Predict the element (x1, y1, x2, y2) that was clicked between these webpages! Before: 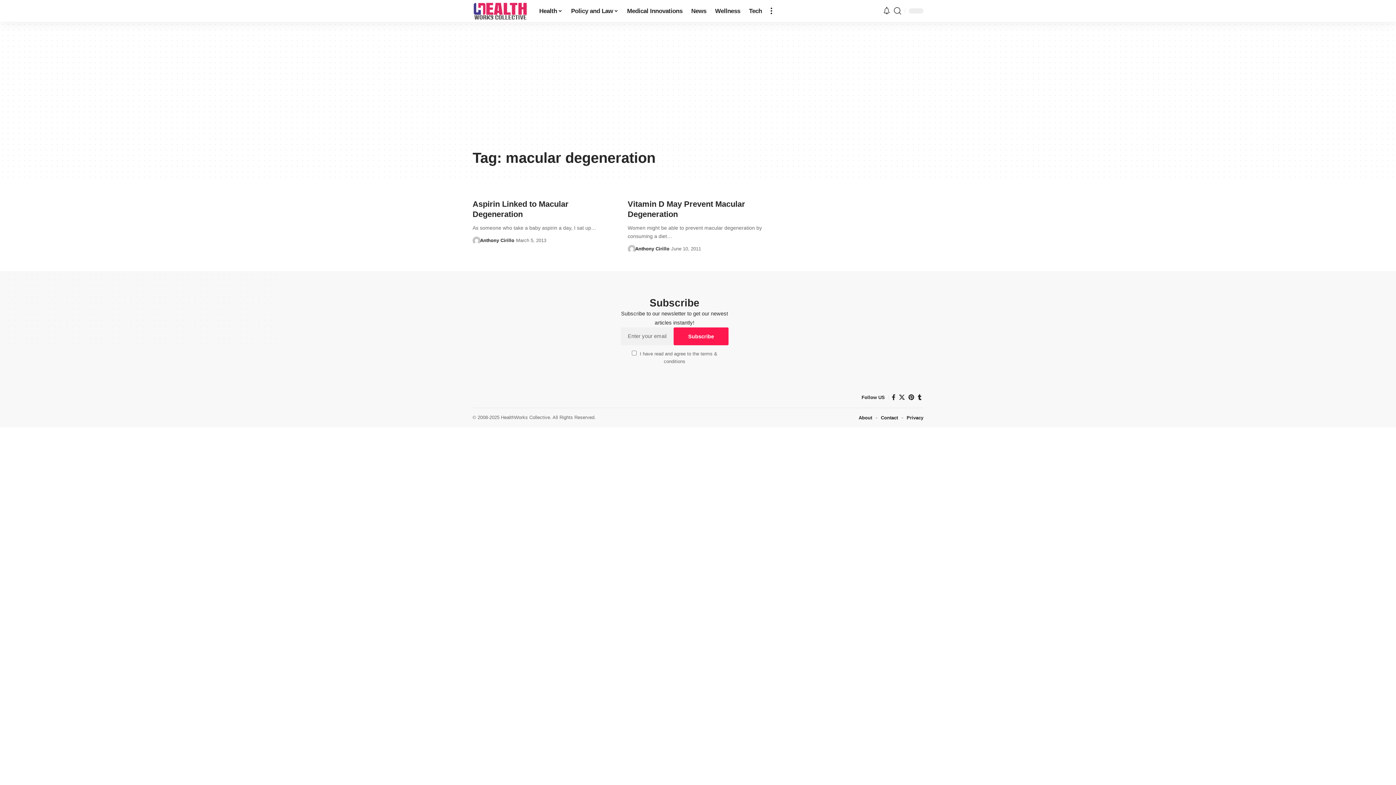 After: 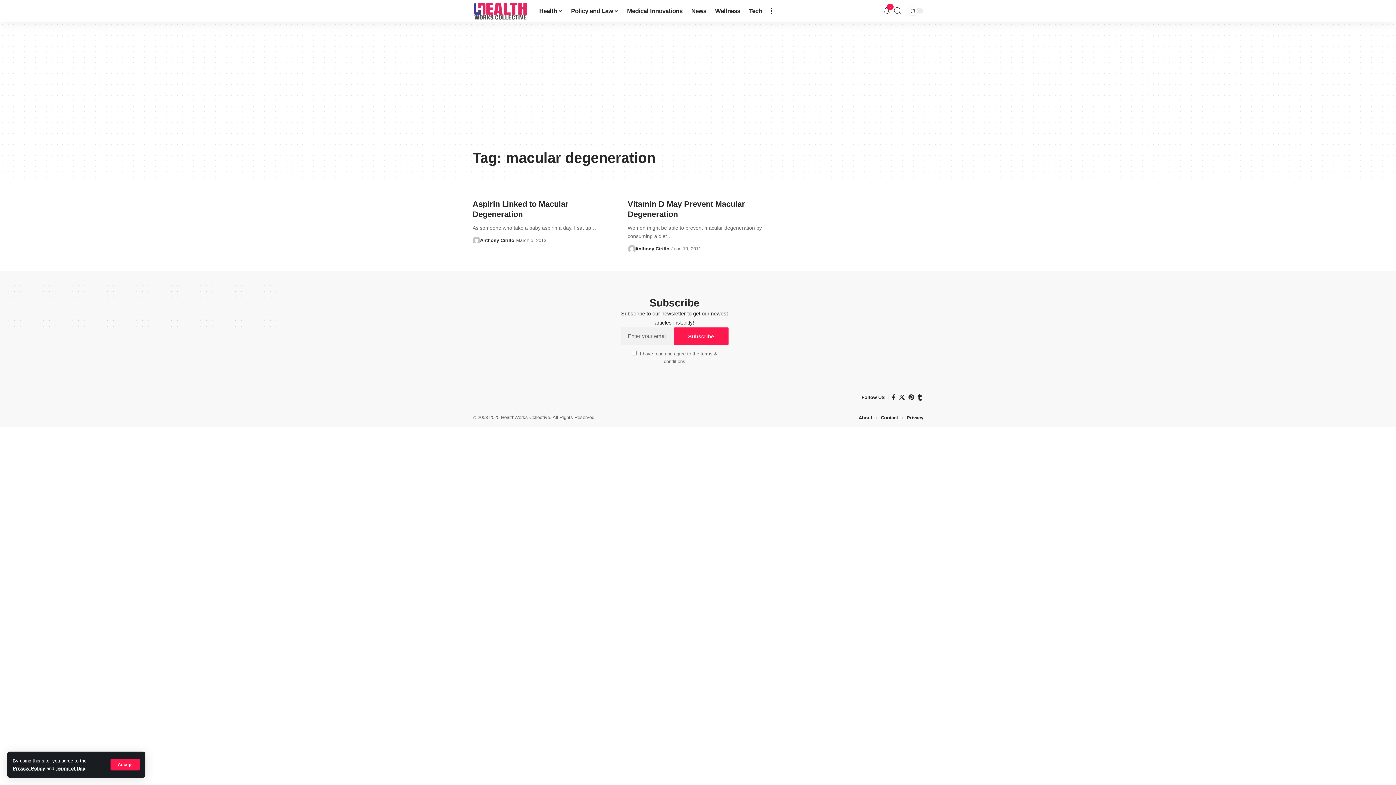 Action: label: Tumblr bbox: (916, 392, 923, 402)